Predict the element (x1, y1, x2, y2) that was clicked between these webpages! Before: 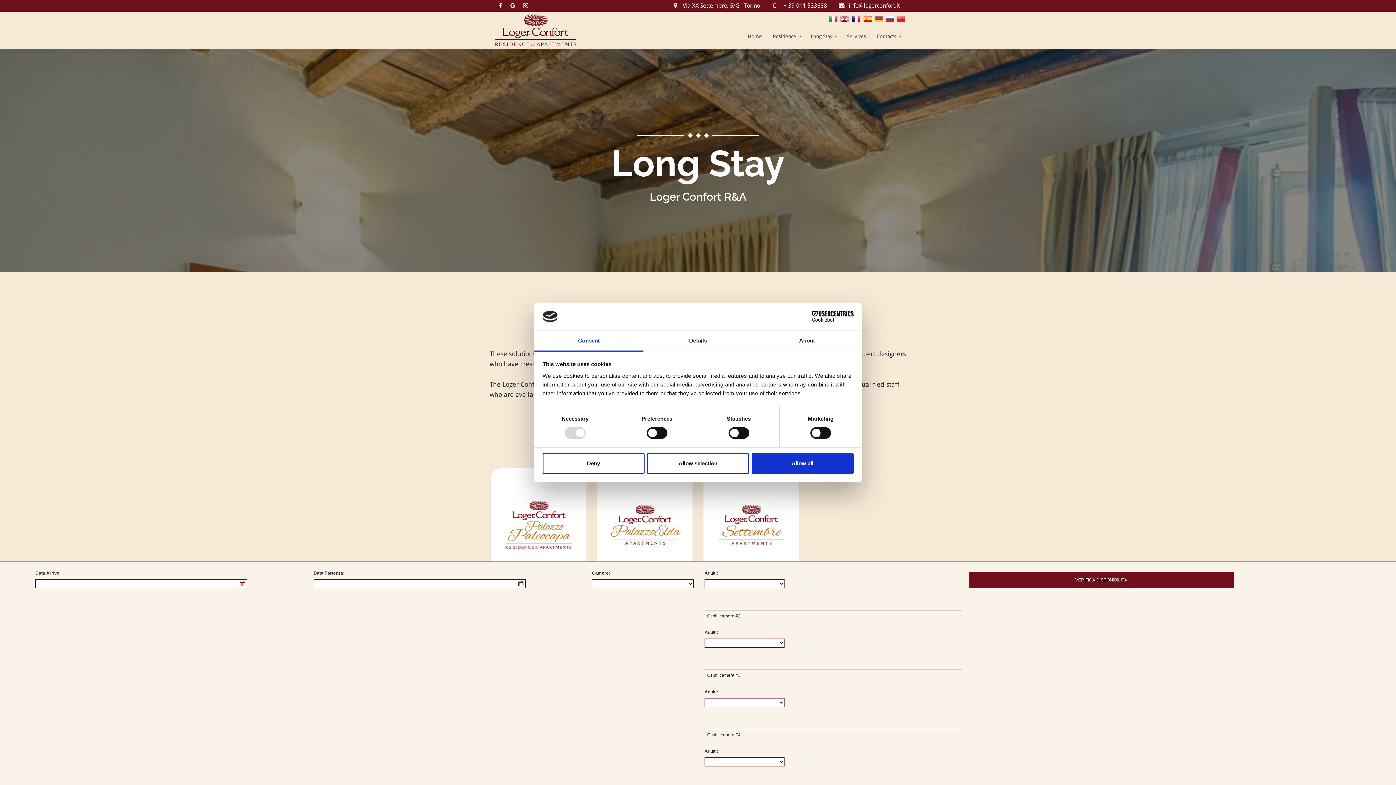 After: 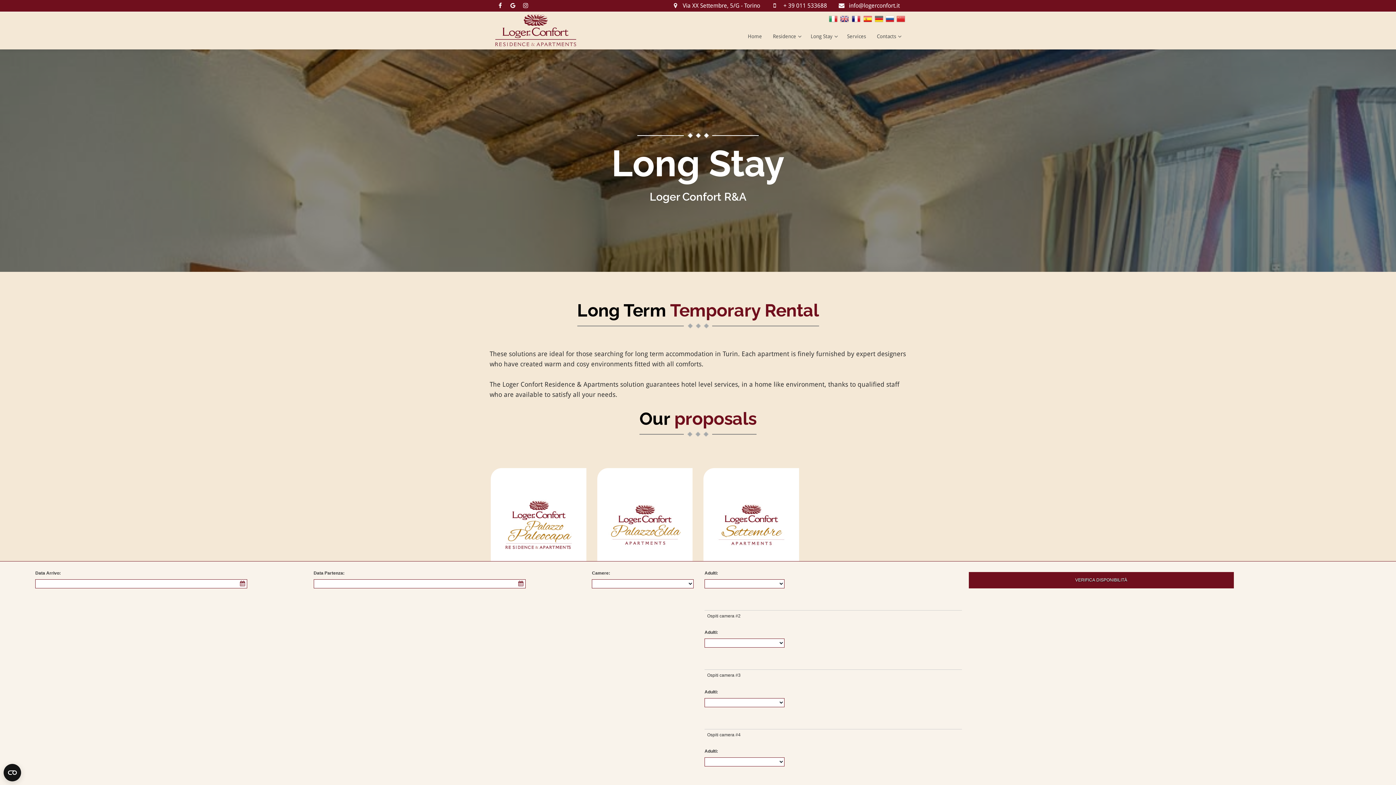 Action: label: Allow selection bbox: (647, 453, 749, 474)